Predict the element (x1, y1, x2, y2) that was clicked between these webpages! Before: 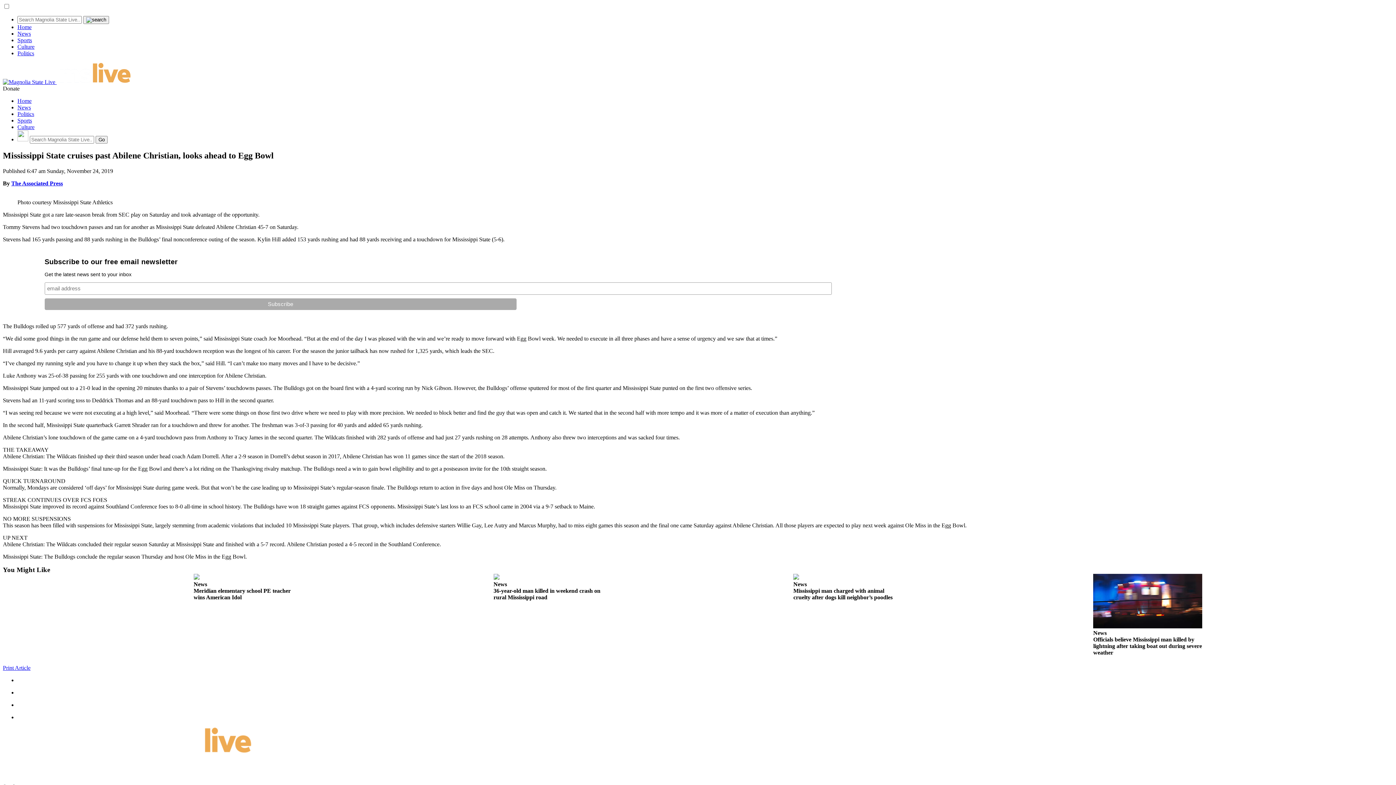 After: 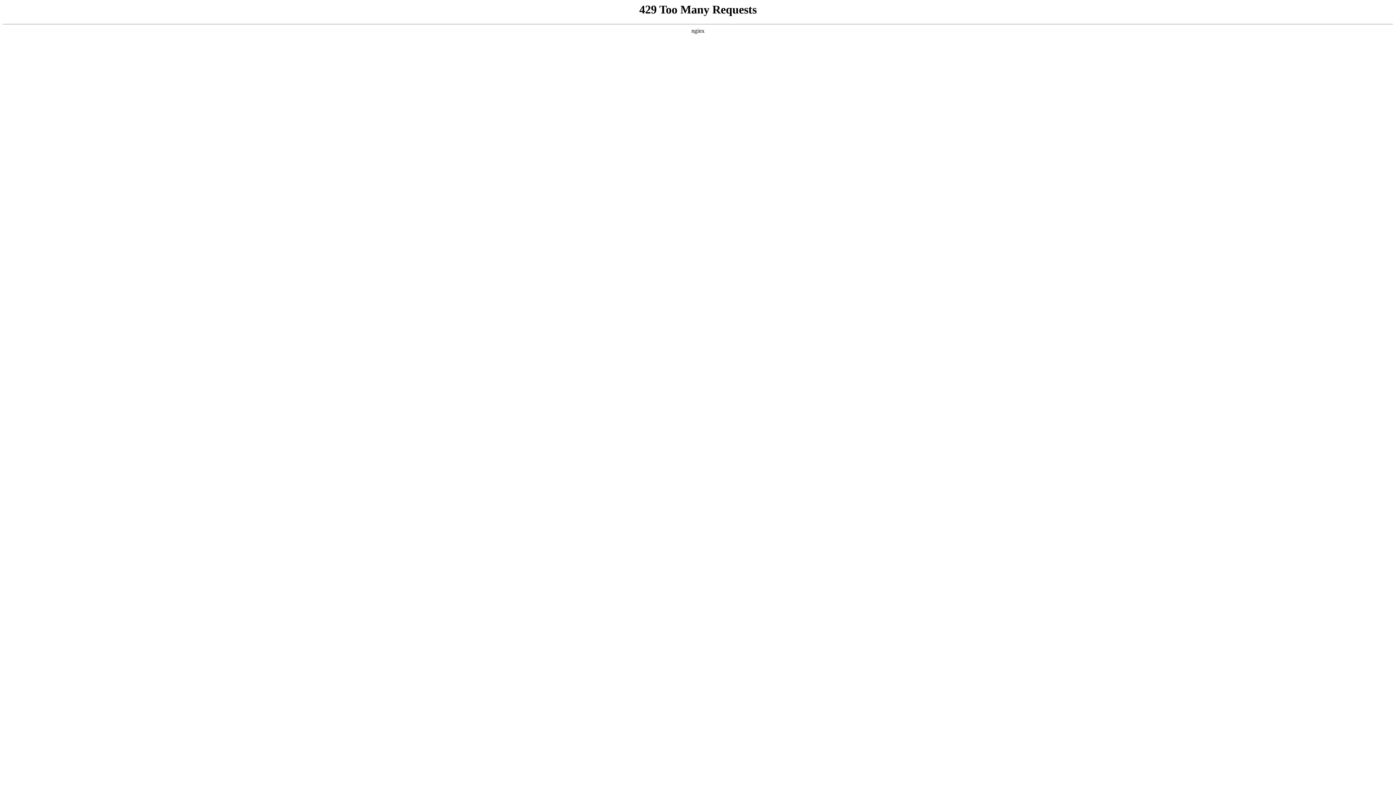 Action: bbox: (56, 78, 133, 85)